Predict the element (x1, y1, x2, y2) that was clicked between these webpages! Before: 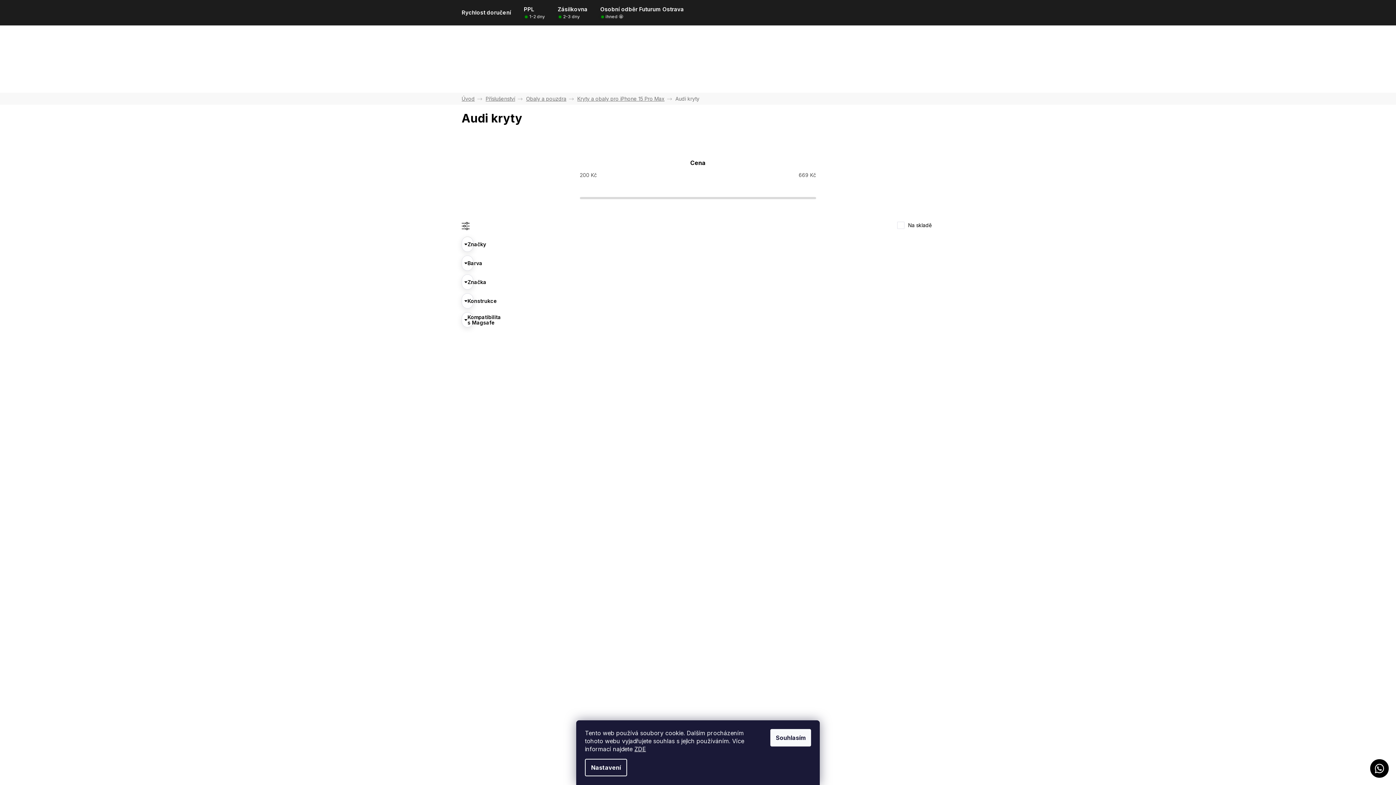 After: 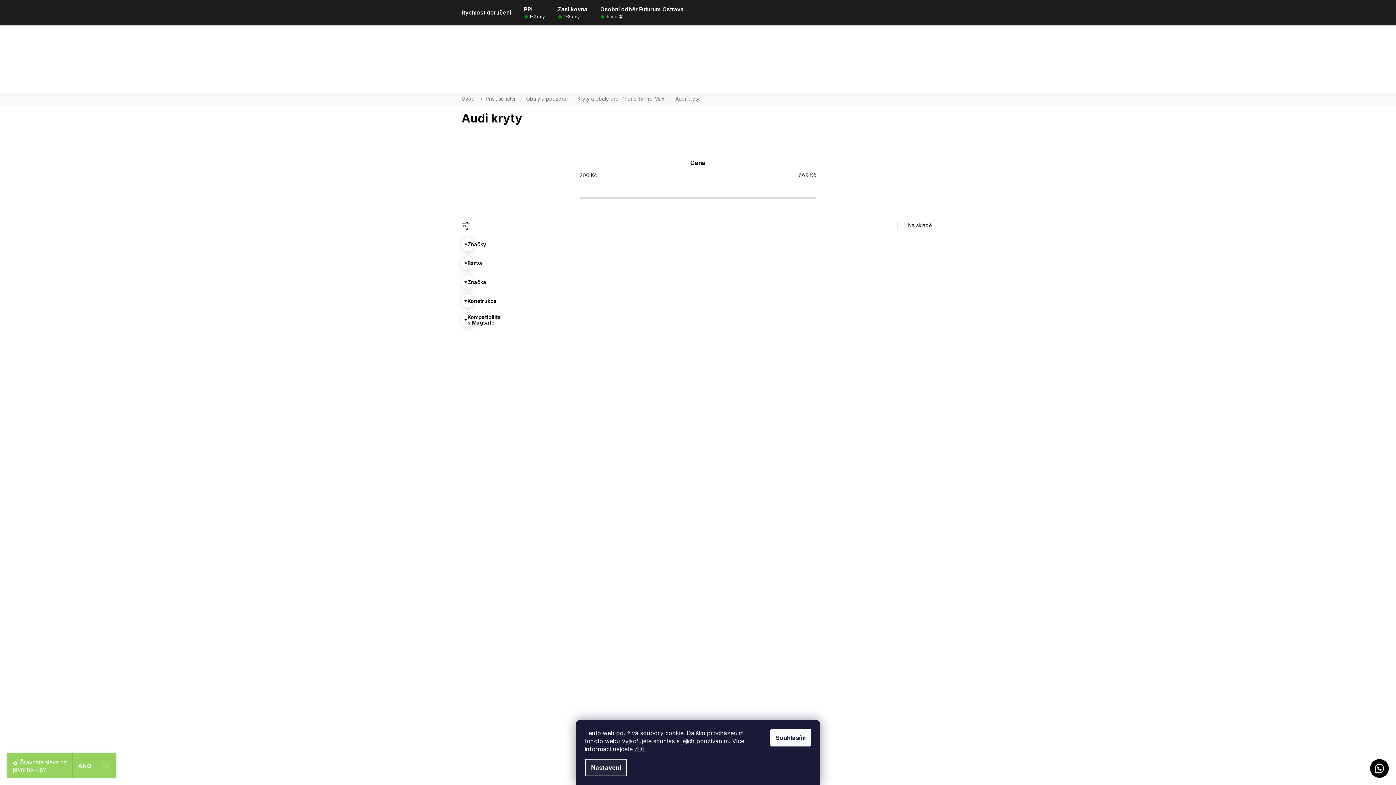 Action: label: Nastavení bbox: (585, 759, 627, 776)